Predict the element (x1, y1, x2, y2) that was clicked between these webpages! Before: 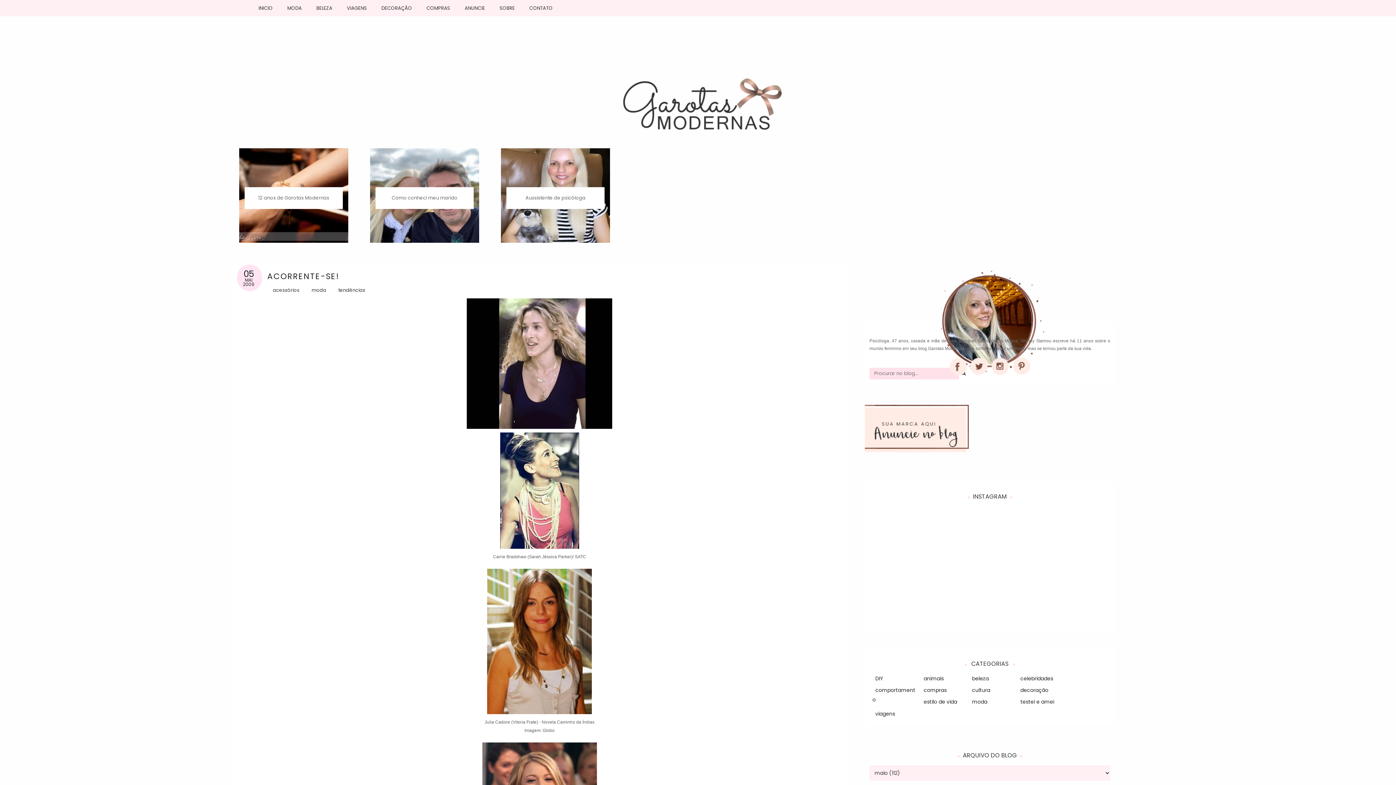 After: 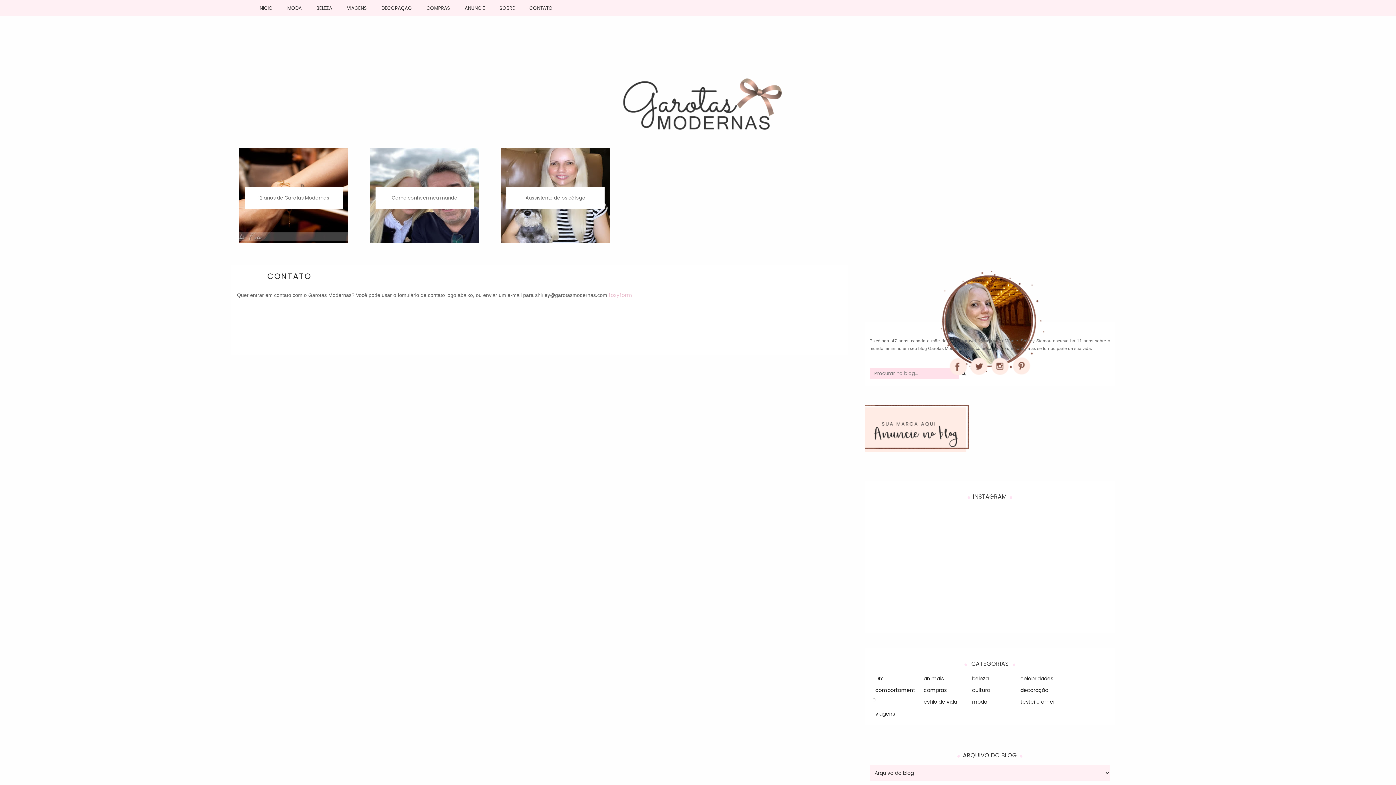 Action: bbox: (522, 0, 560, 16) label: CONTATO